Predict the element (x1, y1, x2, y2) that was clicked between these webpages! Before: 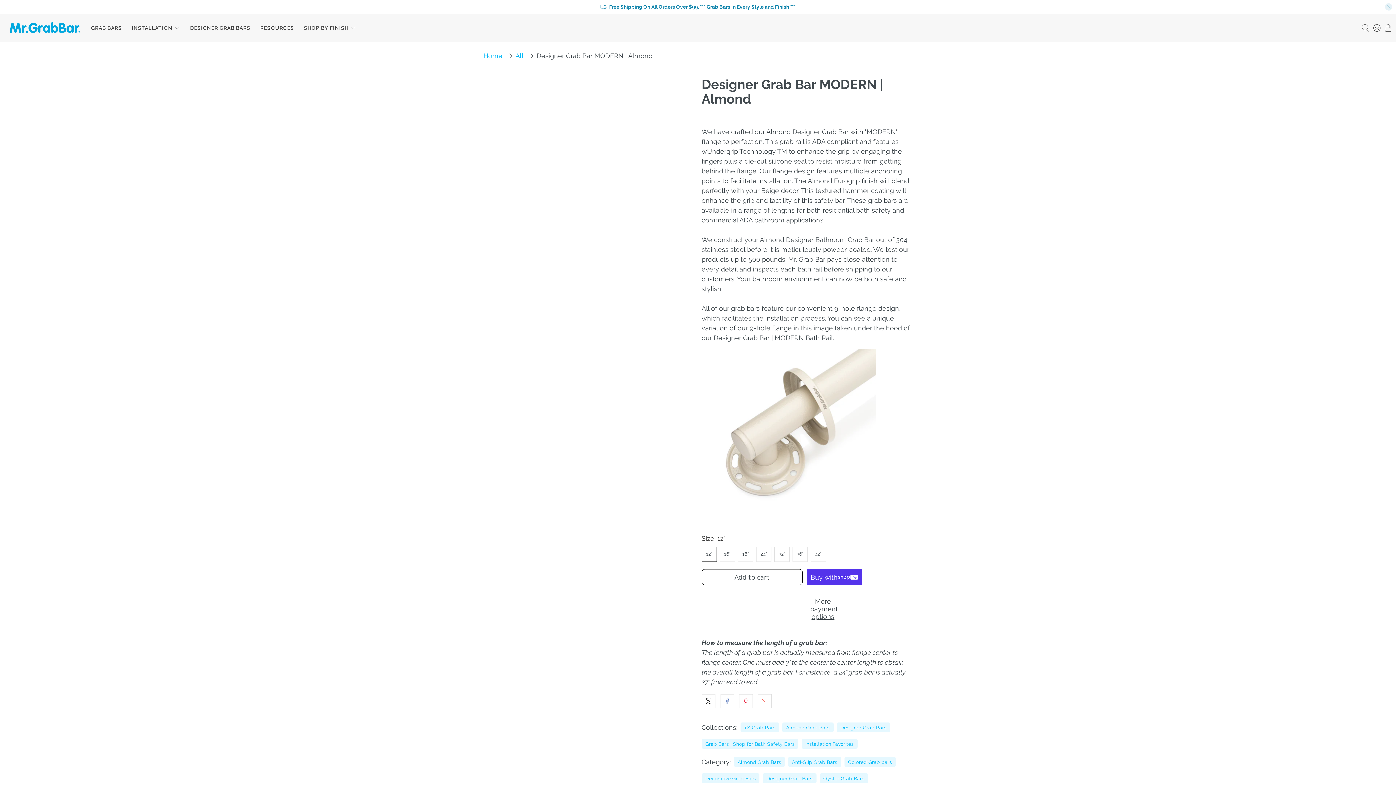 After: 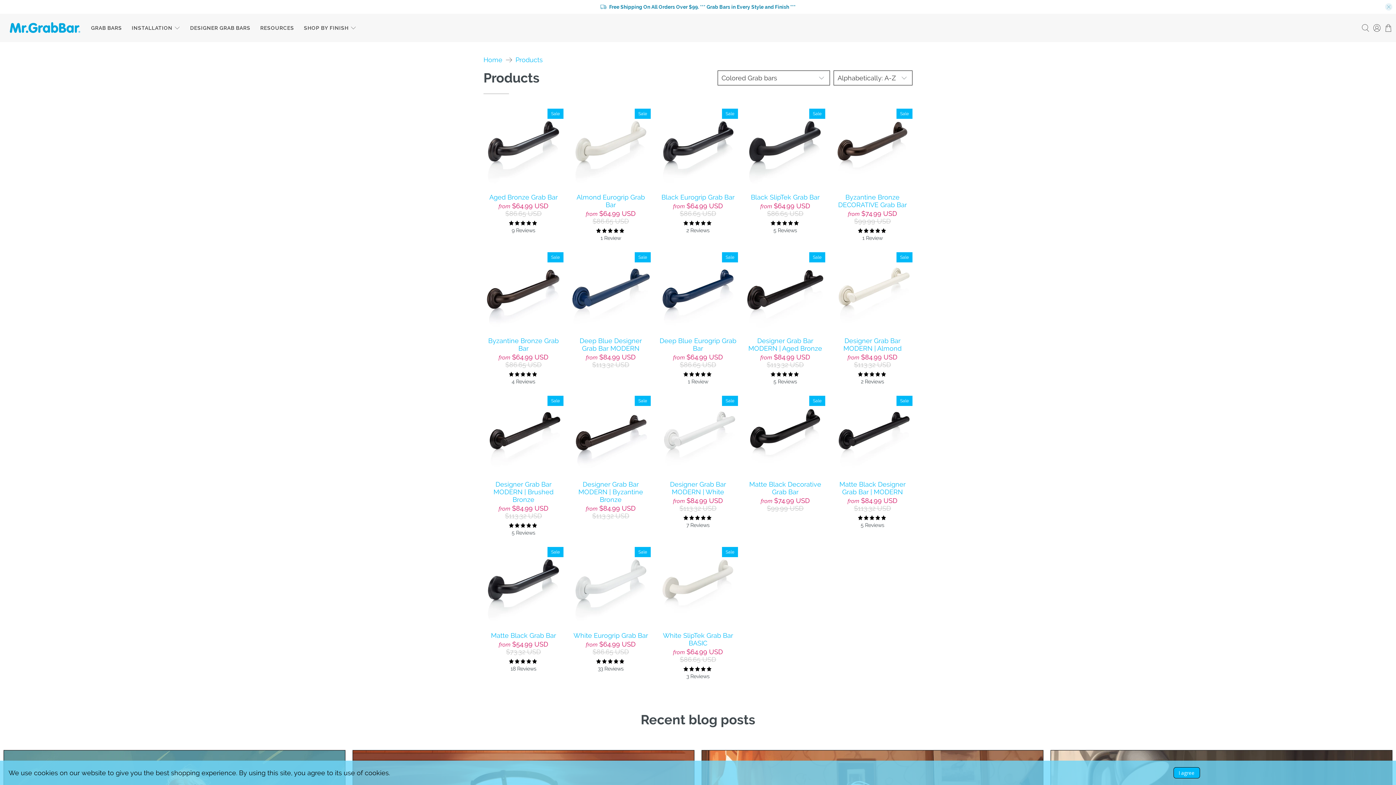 Action: bbox: (848, 758, 892, 766) label: Colored Grab bars